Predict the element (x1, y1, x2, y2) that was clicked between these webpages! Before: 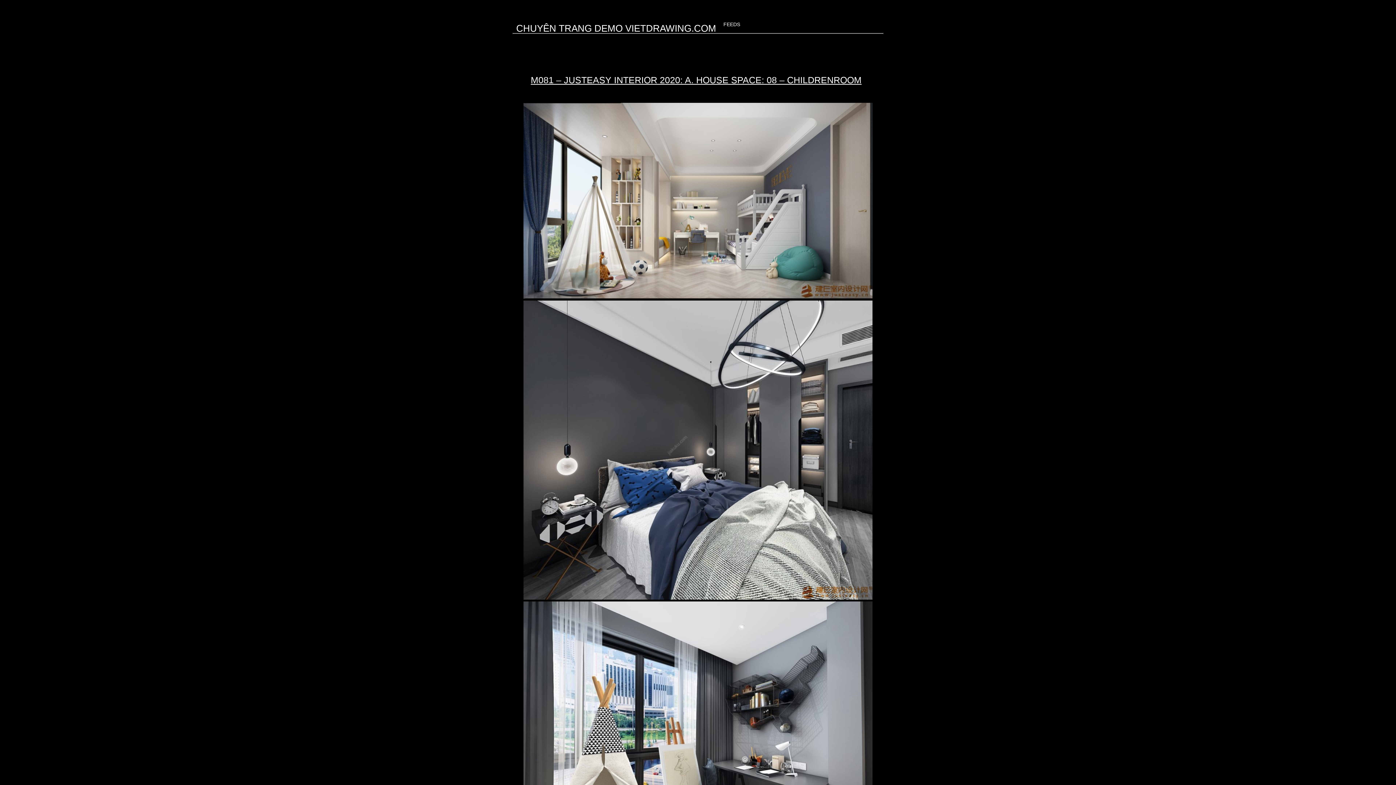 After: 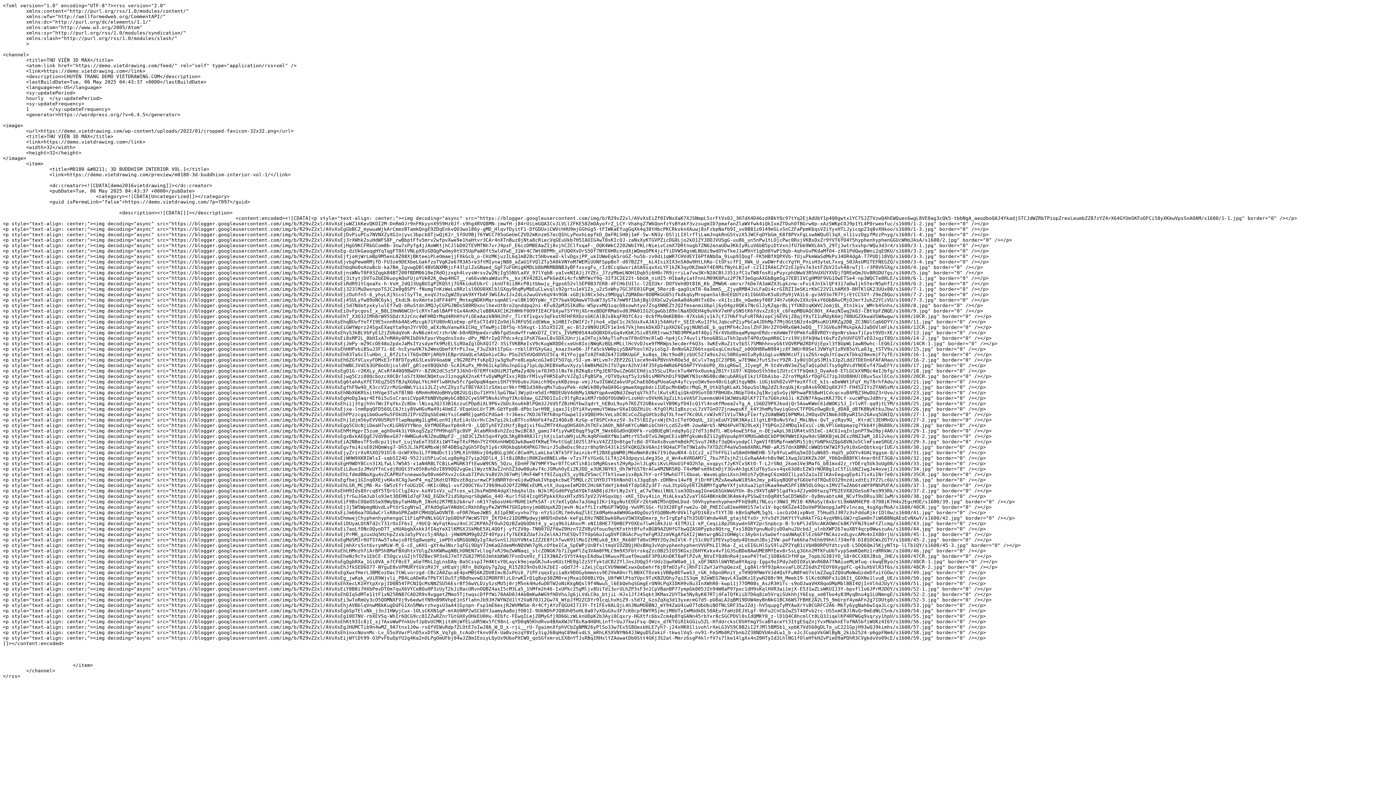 Action: label: FEEDS bbox: (723, 21, 740, 27)